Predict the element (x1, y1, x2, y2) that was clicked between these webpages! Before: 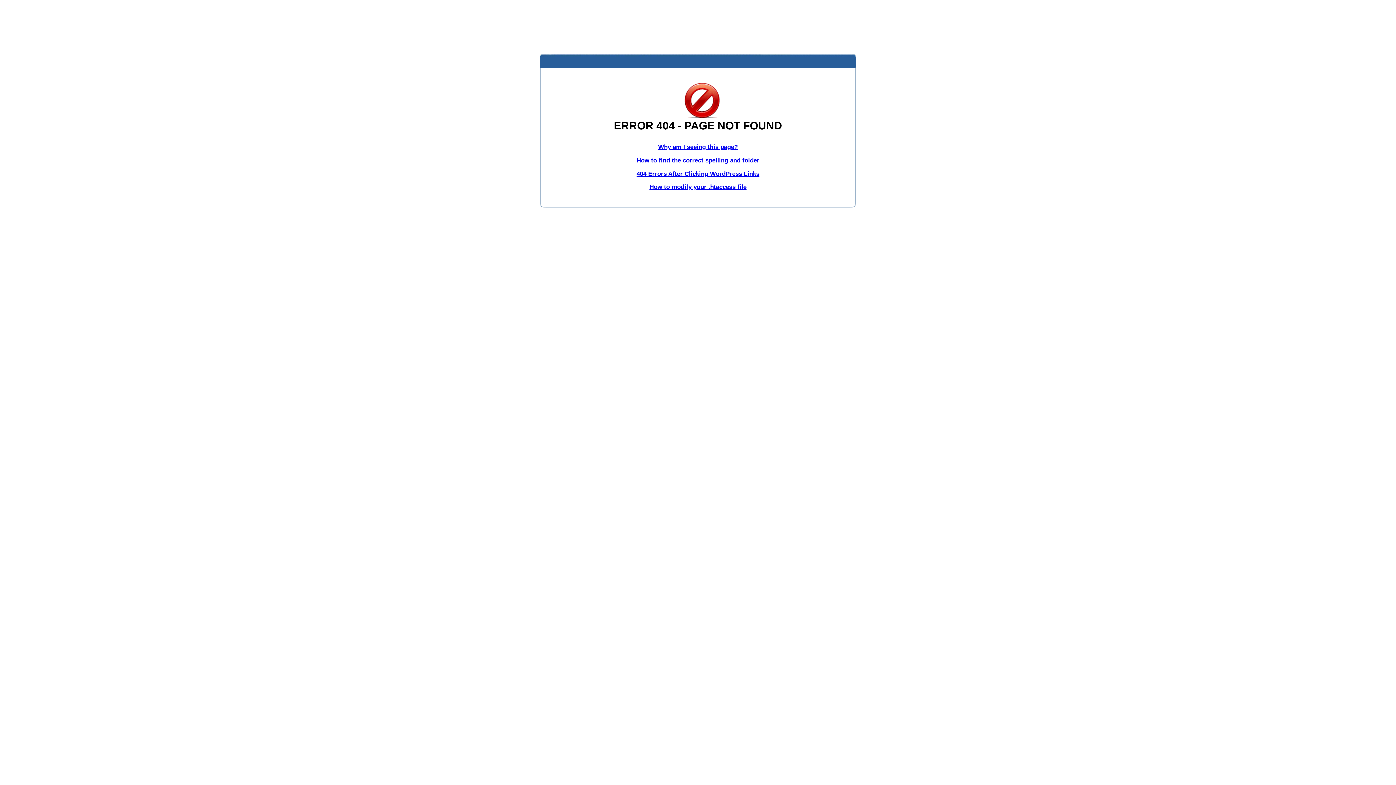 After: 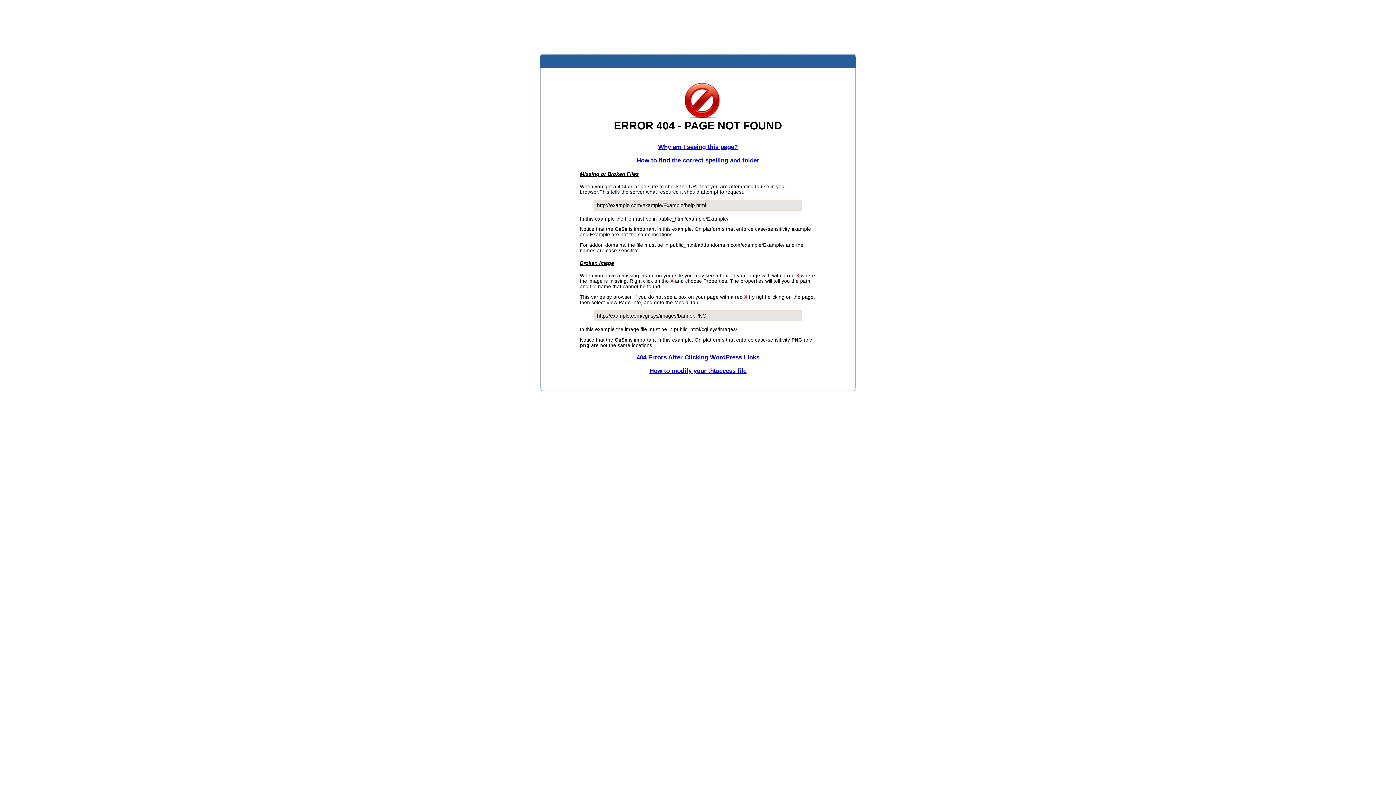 Action: bbox: (636, 156, 759, 163) label: How to find the correct spelling and folder